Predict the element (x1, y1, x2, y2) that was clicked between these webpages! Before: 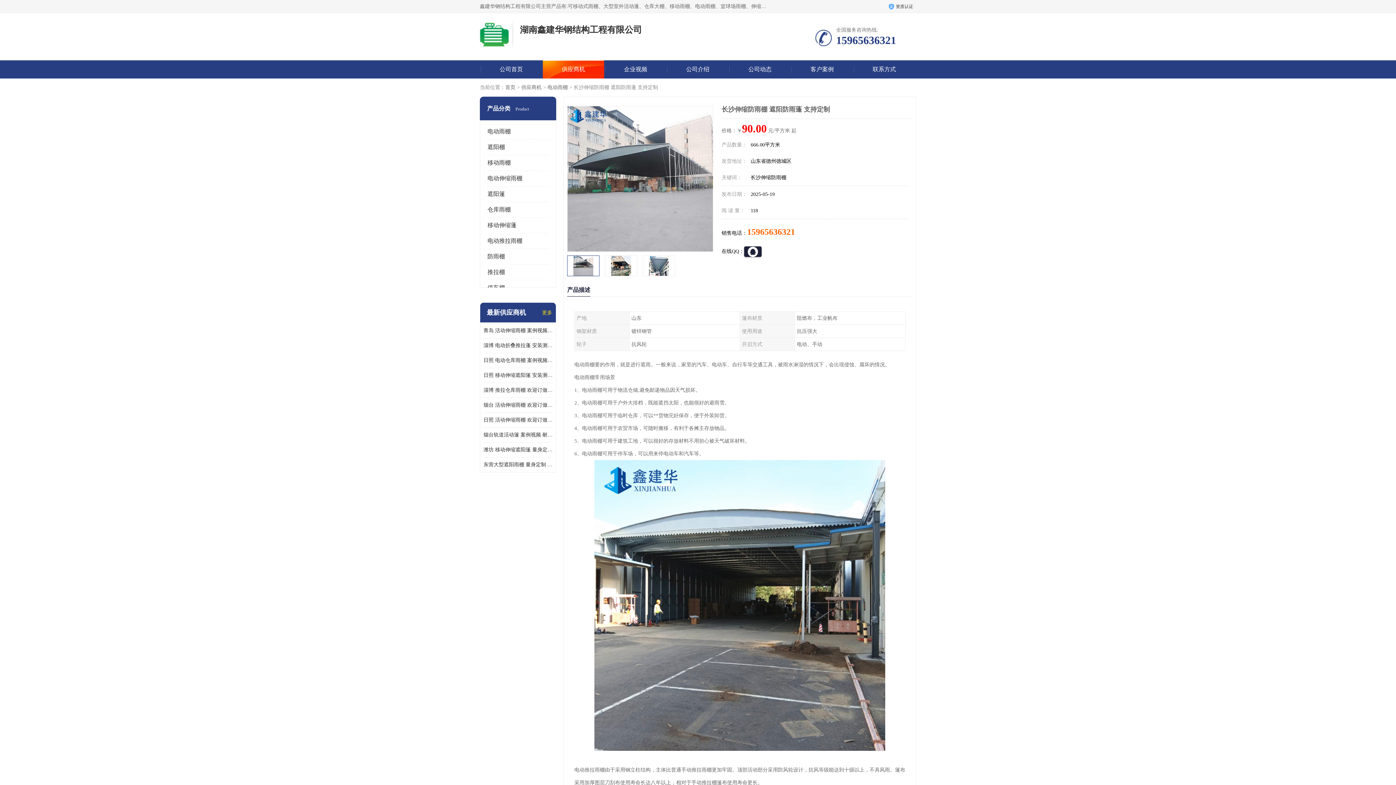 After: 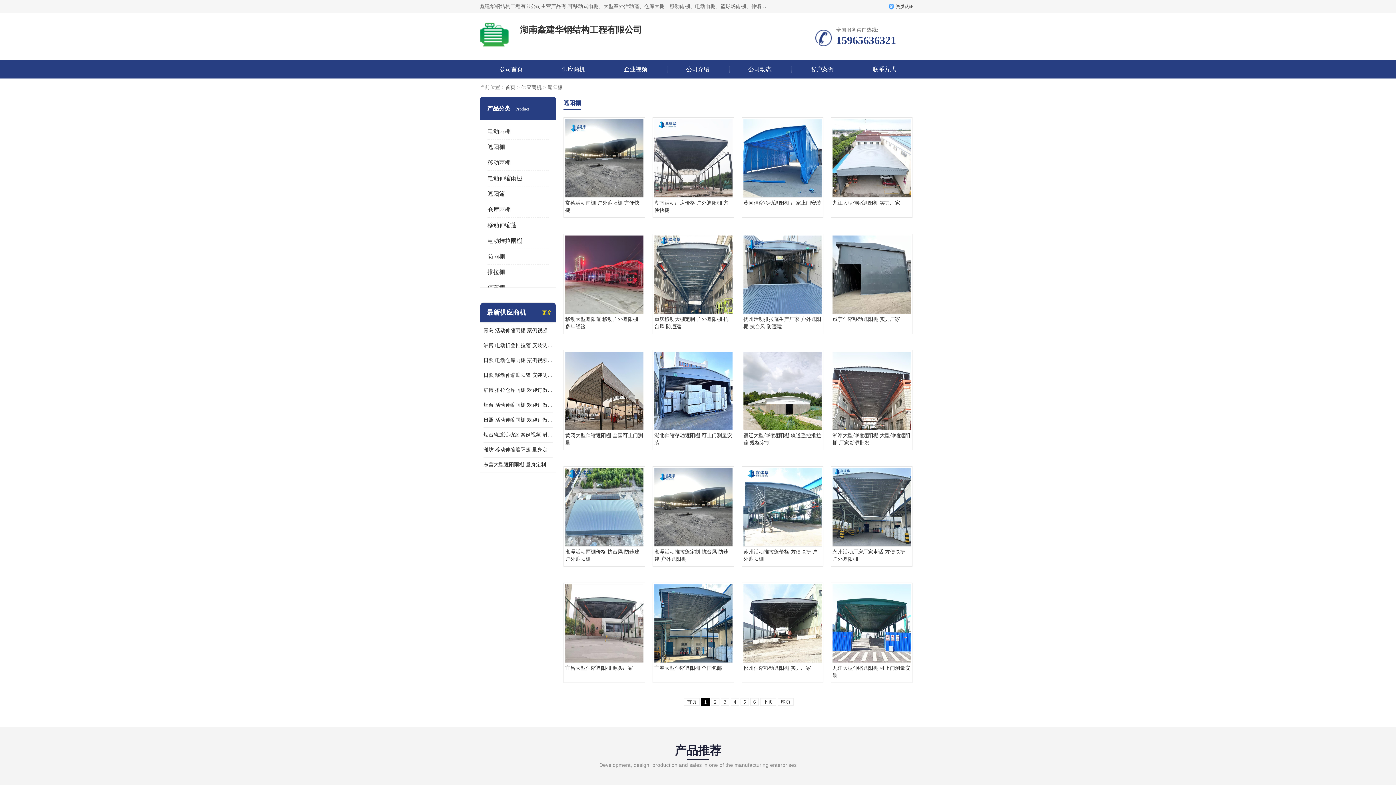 Action: label: 遮阳棚 bbox: (487, 144, 505, 150)